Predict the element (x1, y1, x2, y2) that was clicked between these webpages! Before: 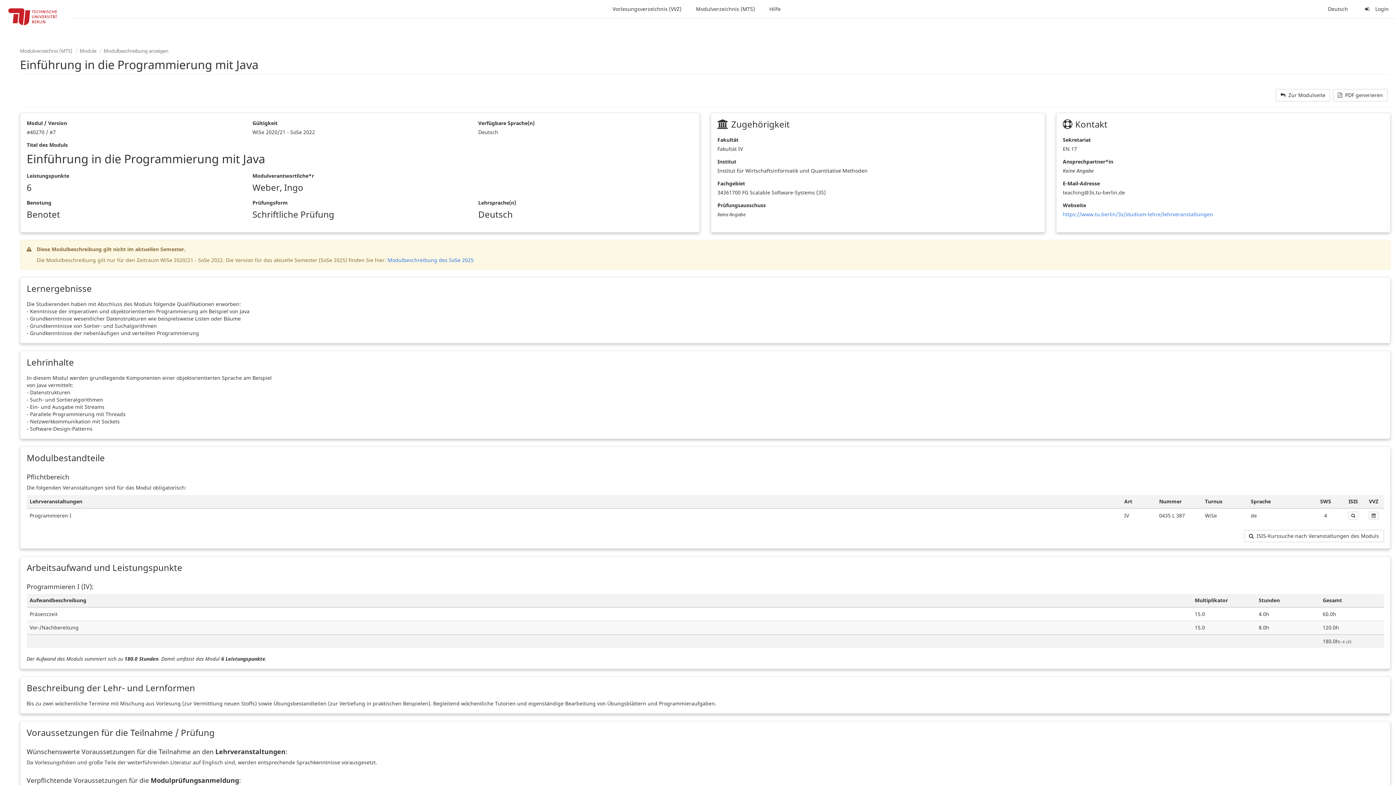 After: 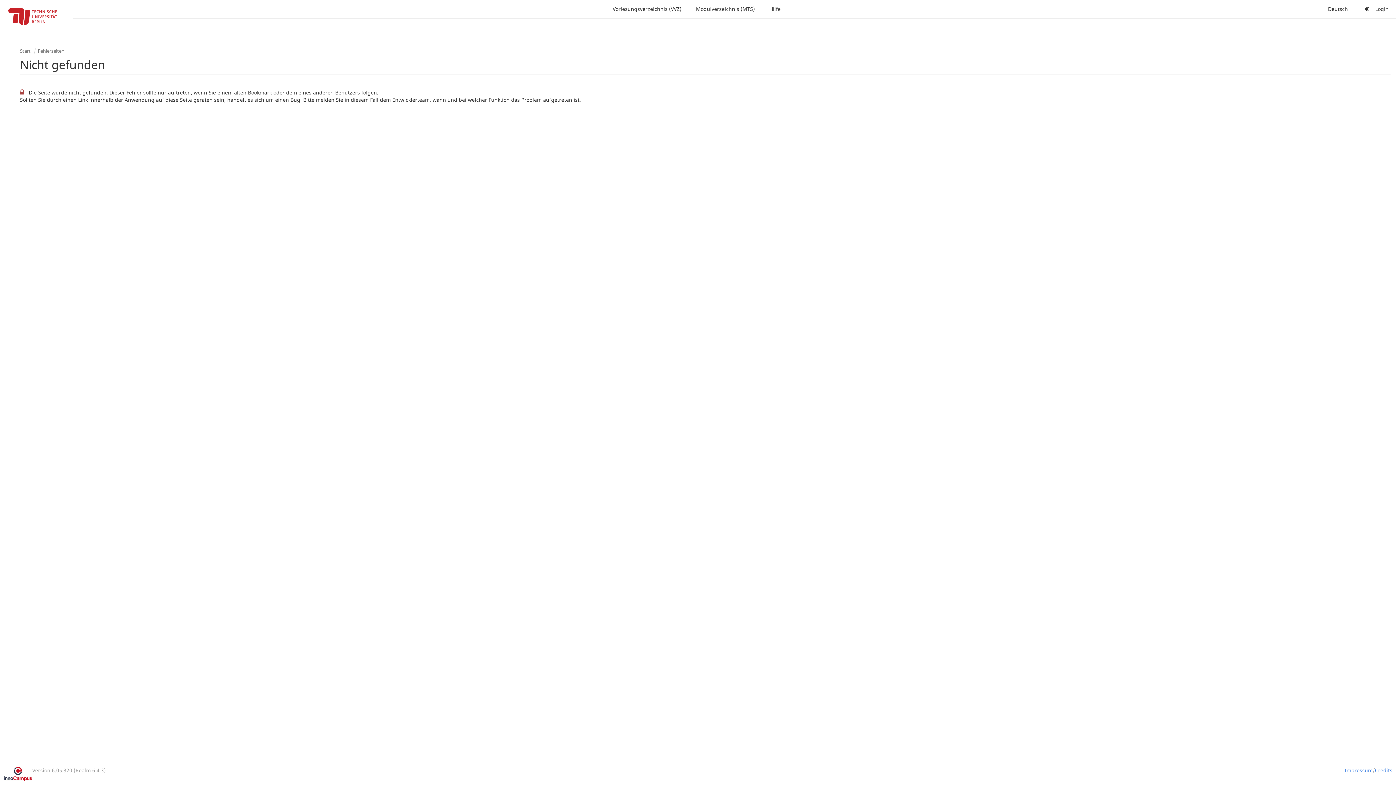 Action: bbox: (103, 47, 168, 54) label: Modulbeschreibung anzeigen